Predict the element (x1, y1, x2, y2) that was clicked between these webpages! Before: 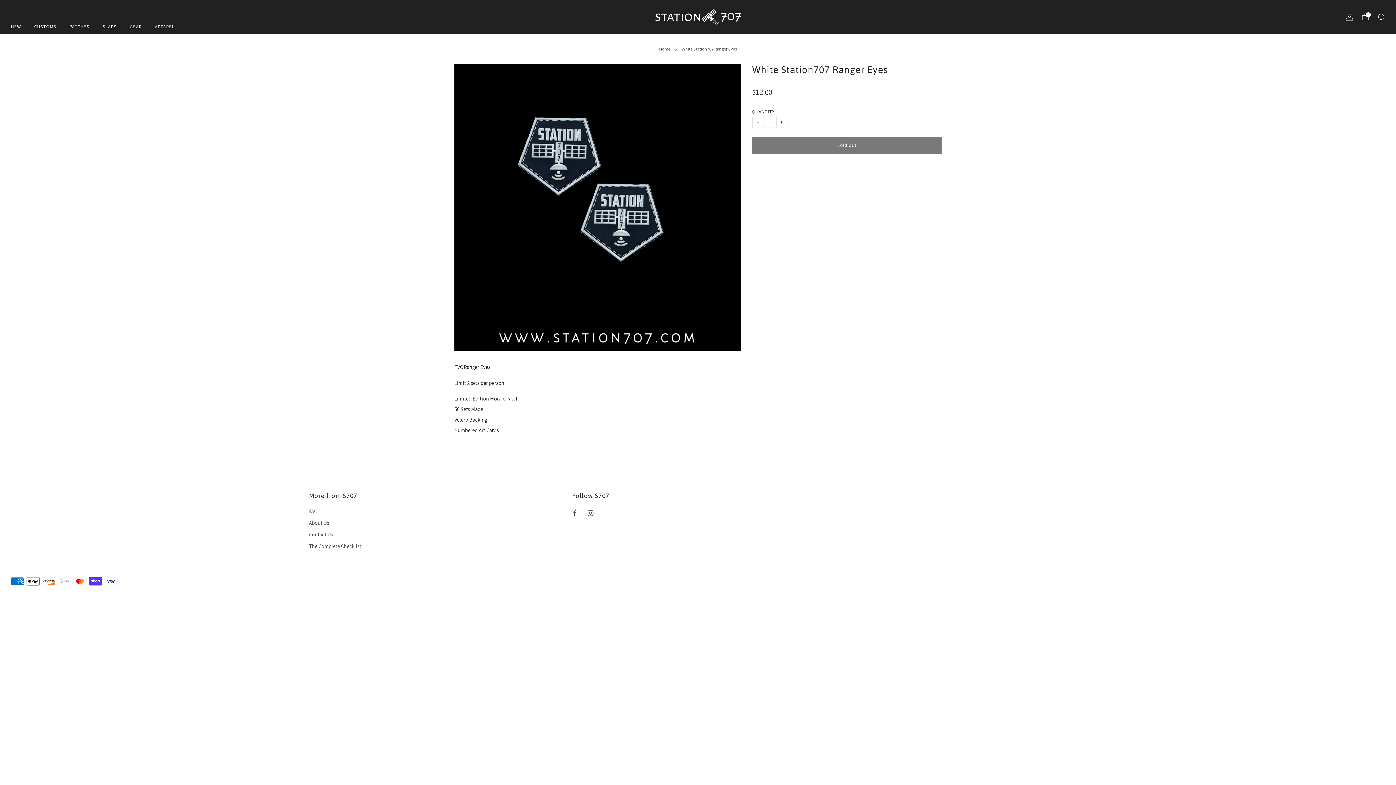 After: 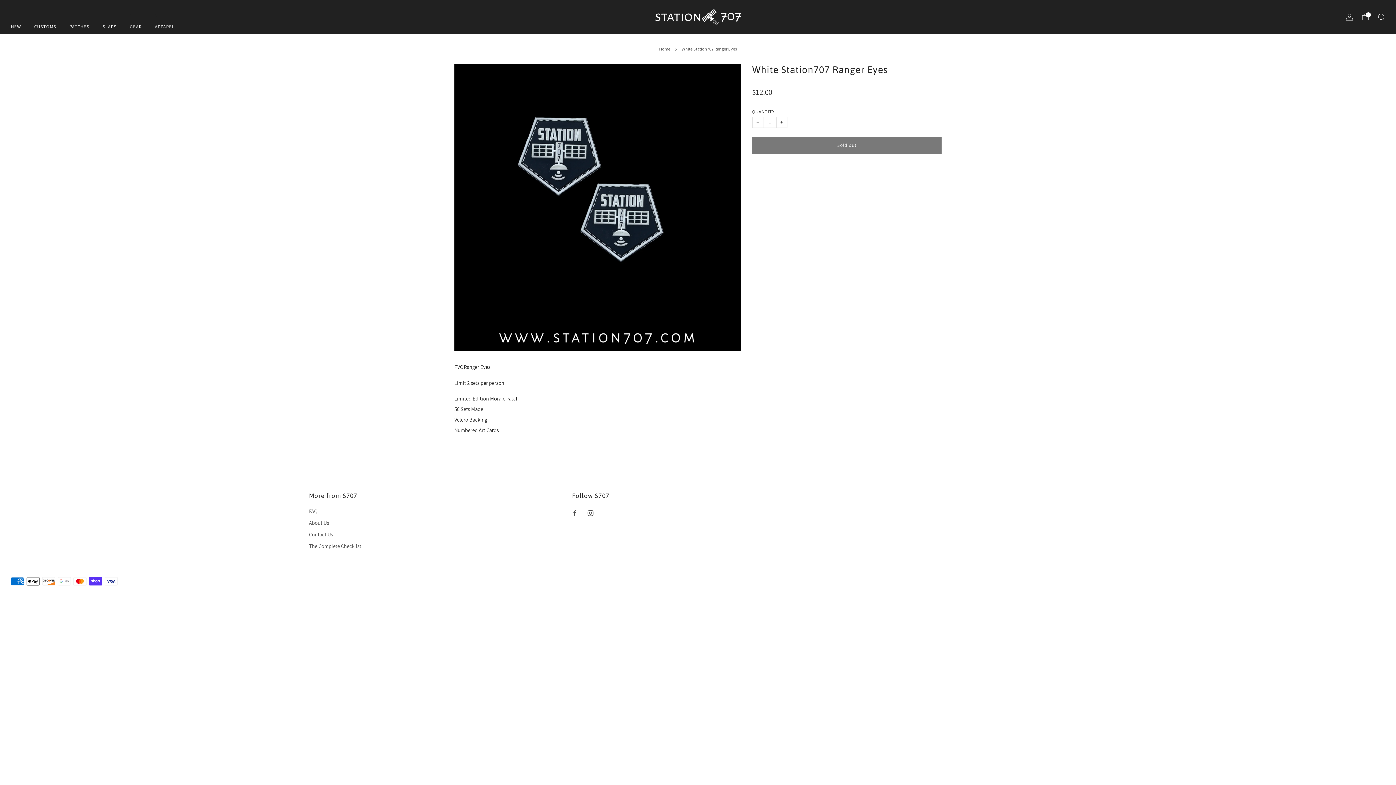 Action: bbox: (752, 117, 763, 127) label: Reduce item quantity by one